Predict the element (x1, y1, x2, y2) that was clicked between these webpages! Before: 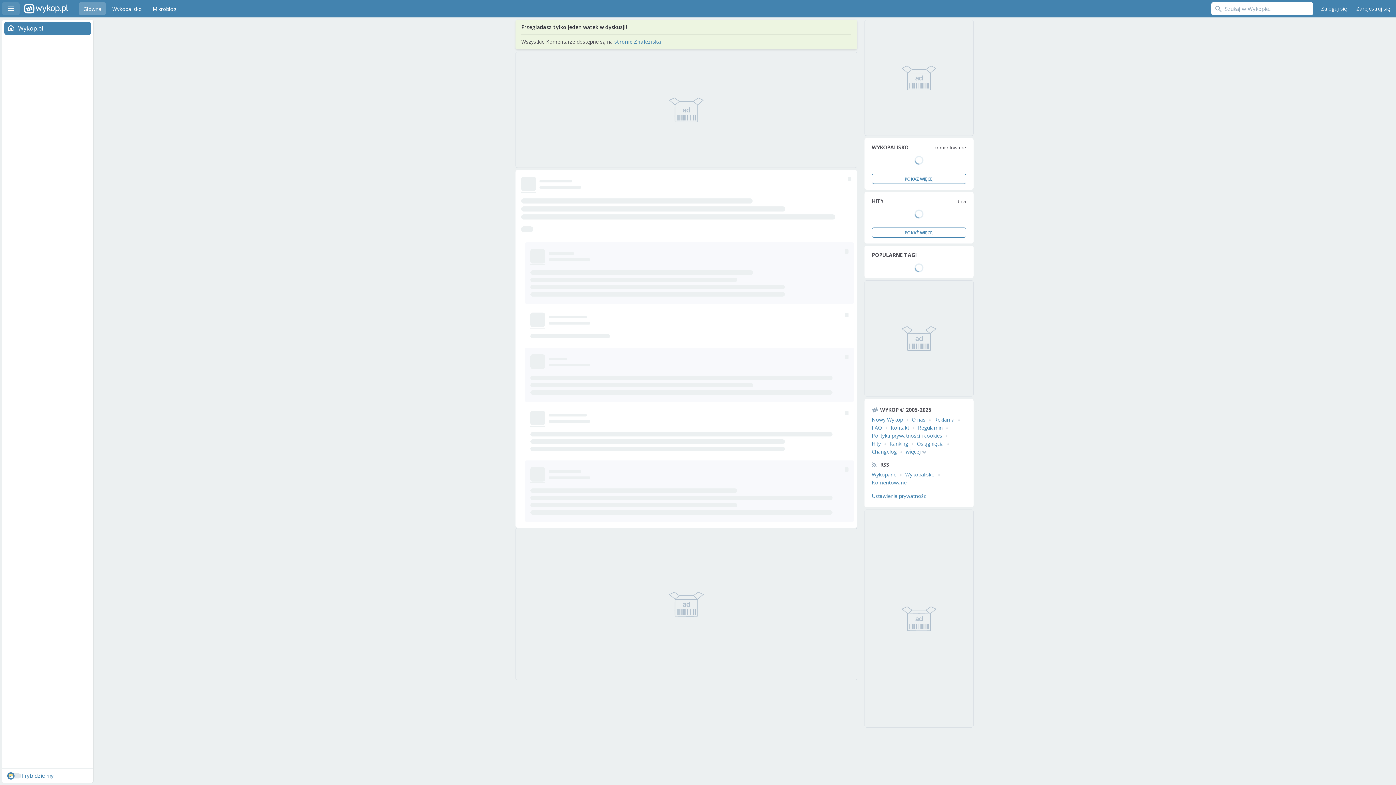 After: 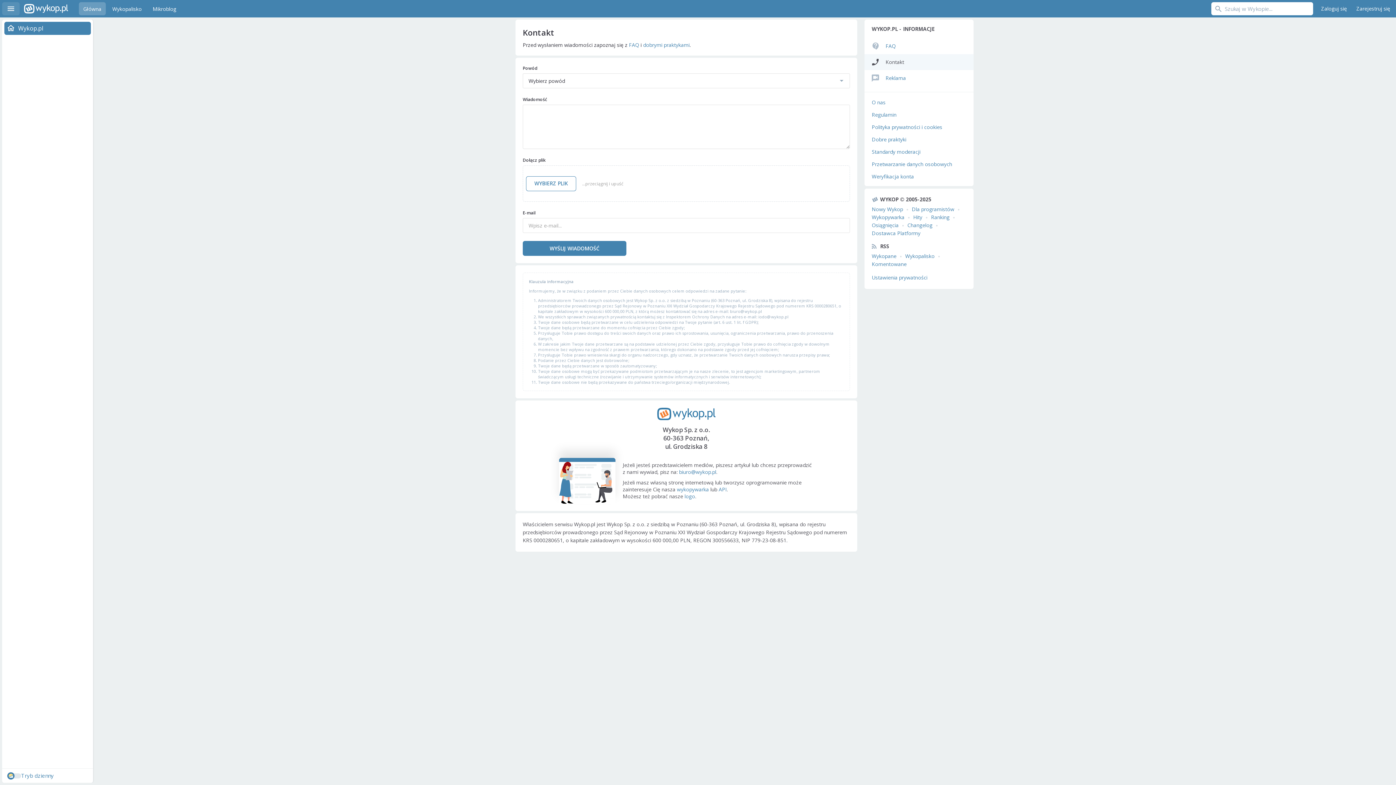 Action: bbox: (890, 424, 909, 431) label: Kontakt